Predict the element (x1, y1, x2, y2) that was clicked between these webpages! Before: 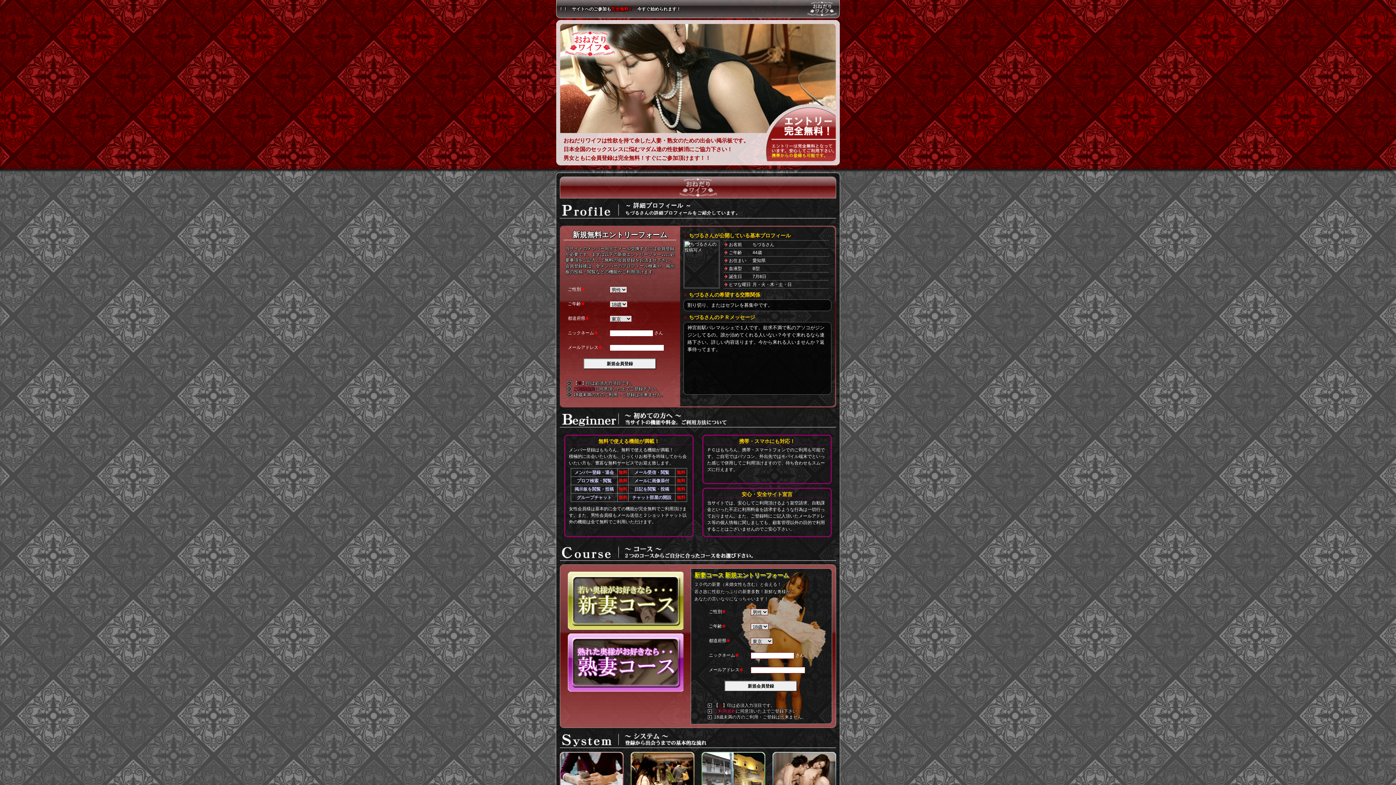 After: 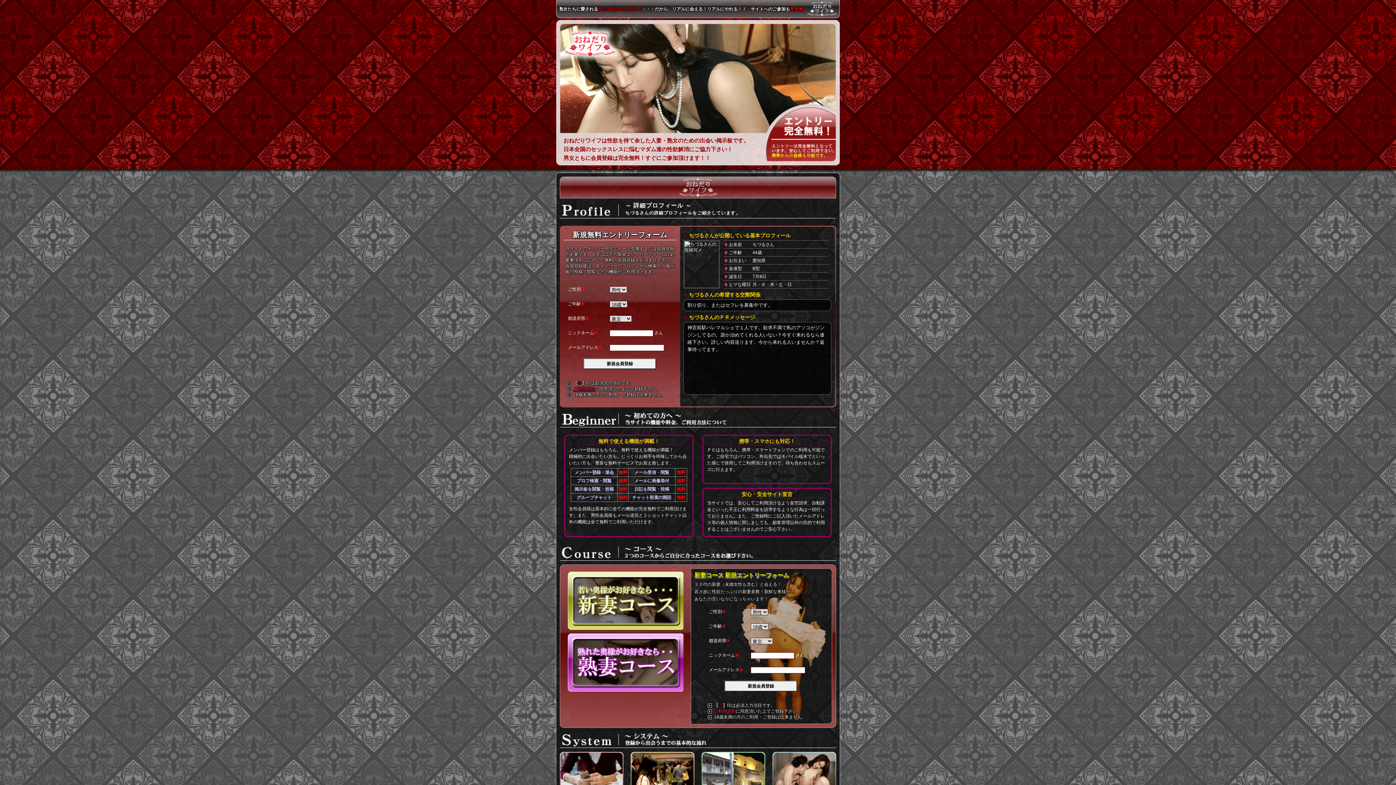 Action: bbox: (573, 386, 595, 391) label: ご利用規約